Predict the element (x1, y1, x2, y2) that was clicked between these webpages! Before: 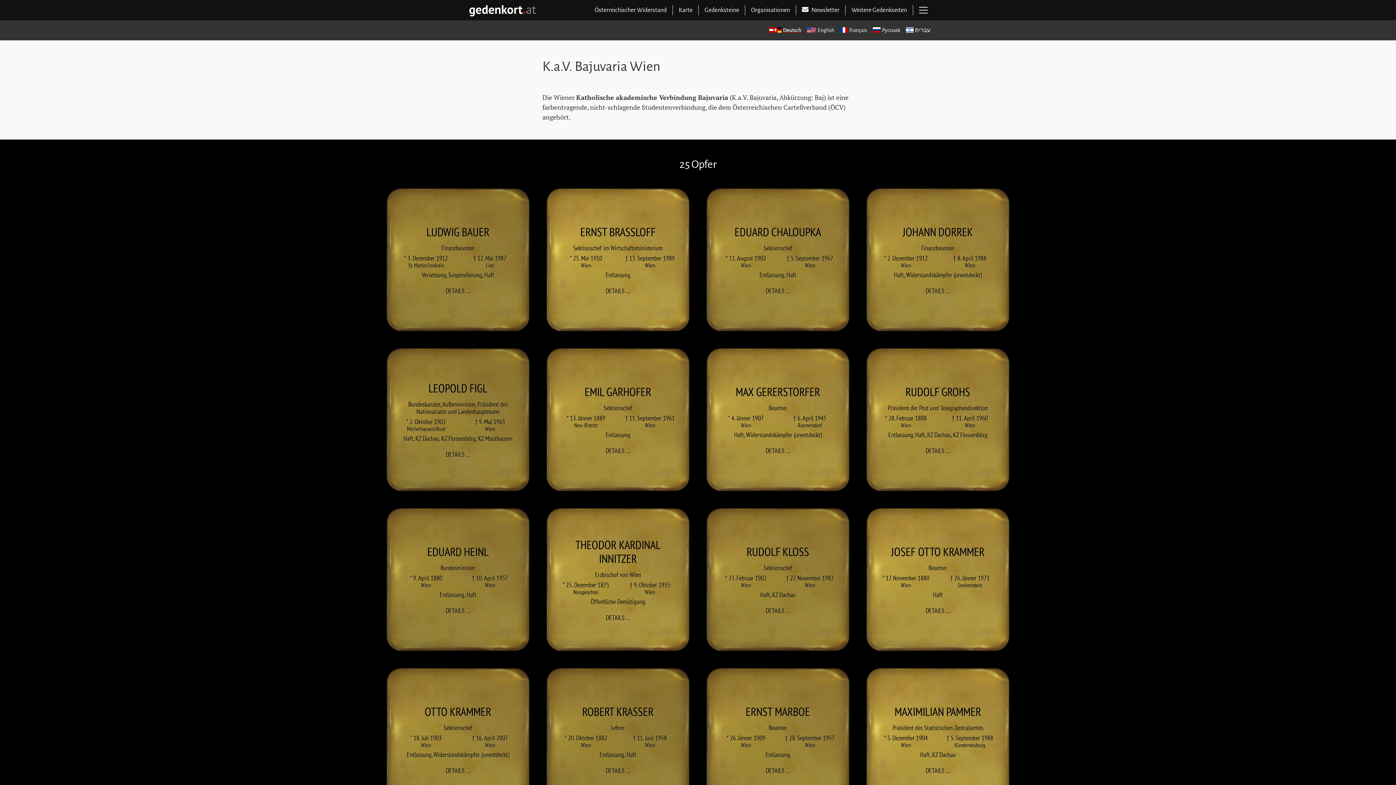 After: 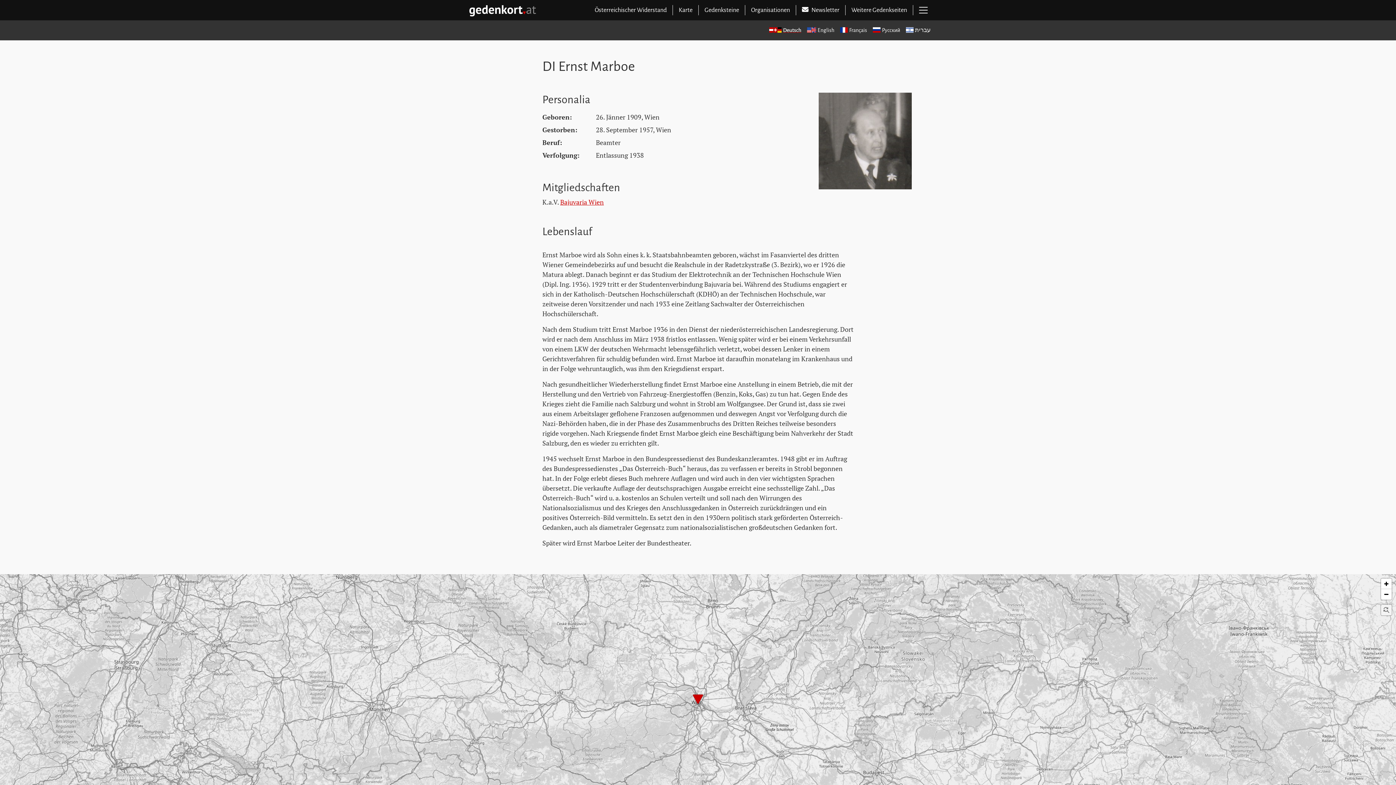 Action: bbox: (761, 765, 794, 776) label: DETAILS …
ZU ERNST MARBOE